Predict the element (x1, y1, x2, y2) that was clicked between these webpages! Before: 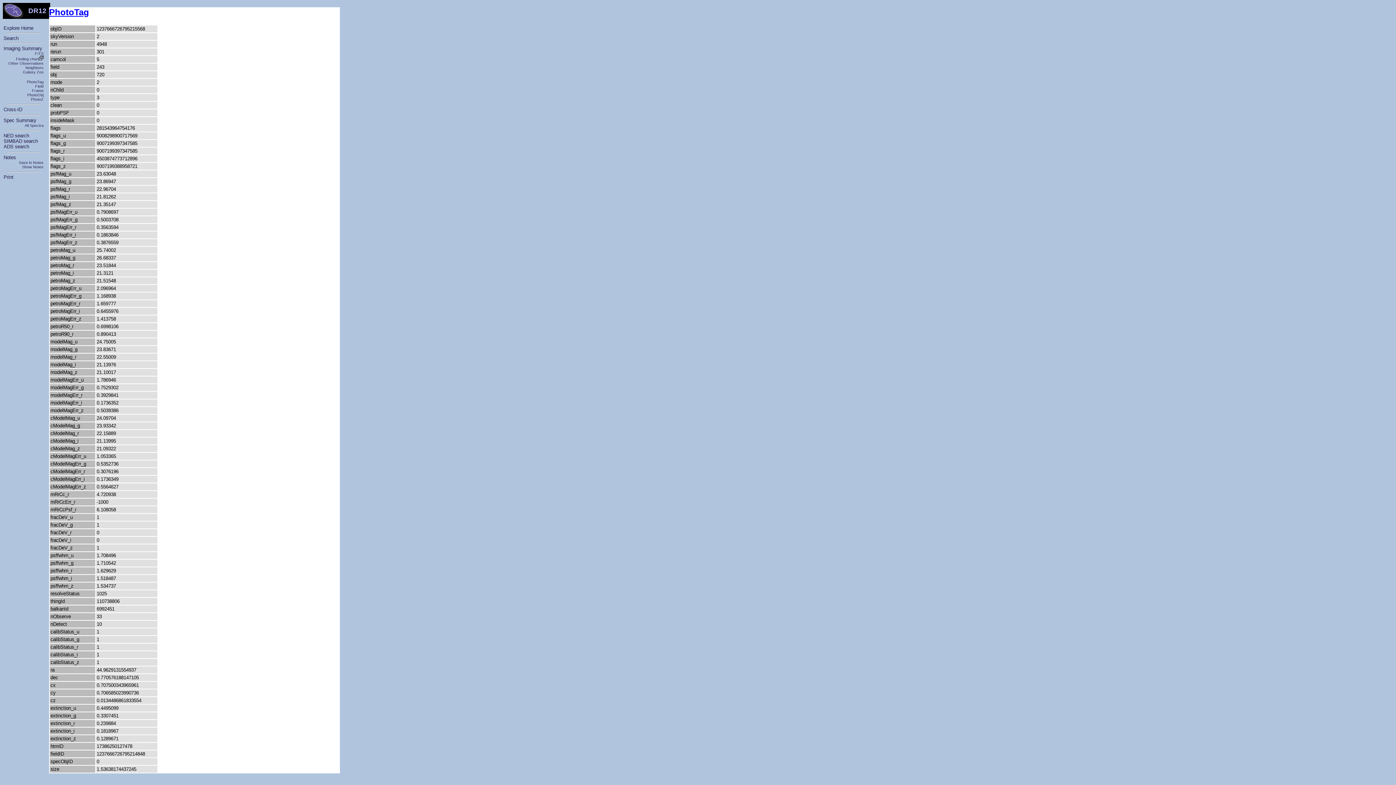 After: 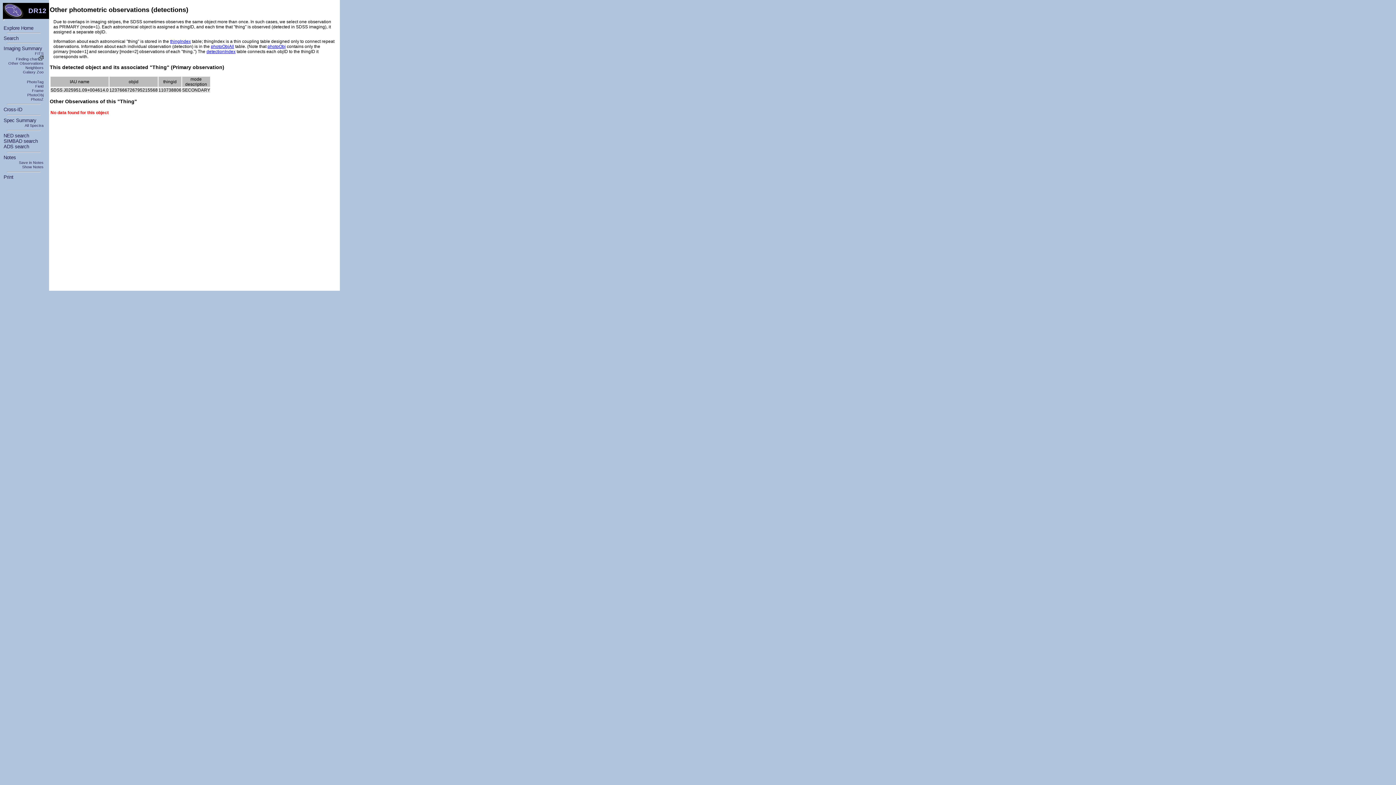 Action: label: Other Observations bbox: (8, 61, 43, 65)